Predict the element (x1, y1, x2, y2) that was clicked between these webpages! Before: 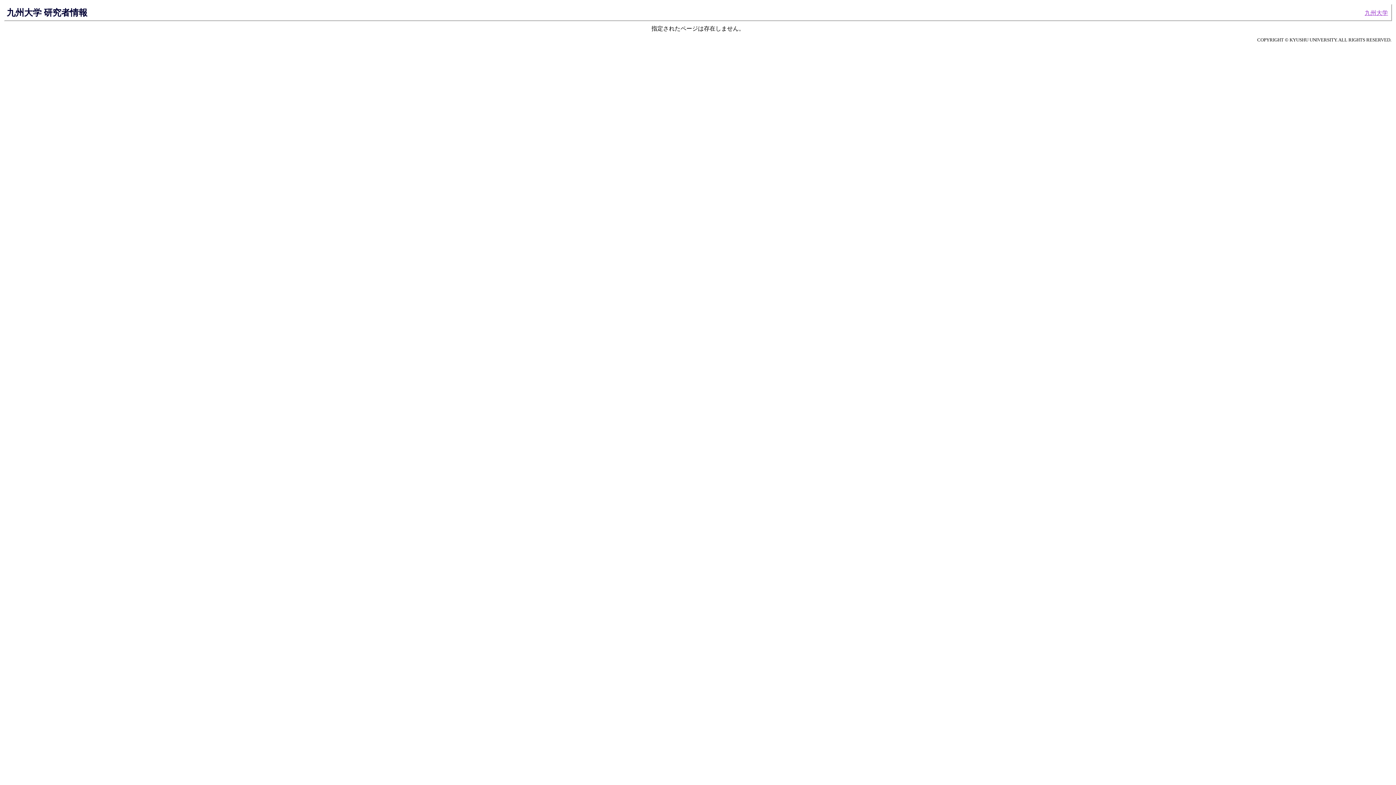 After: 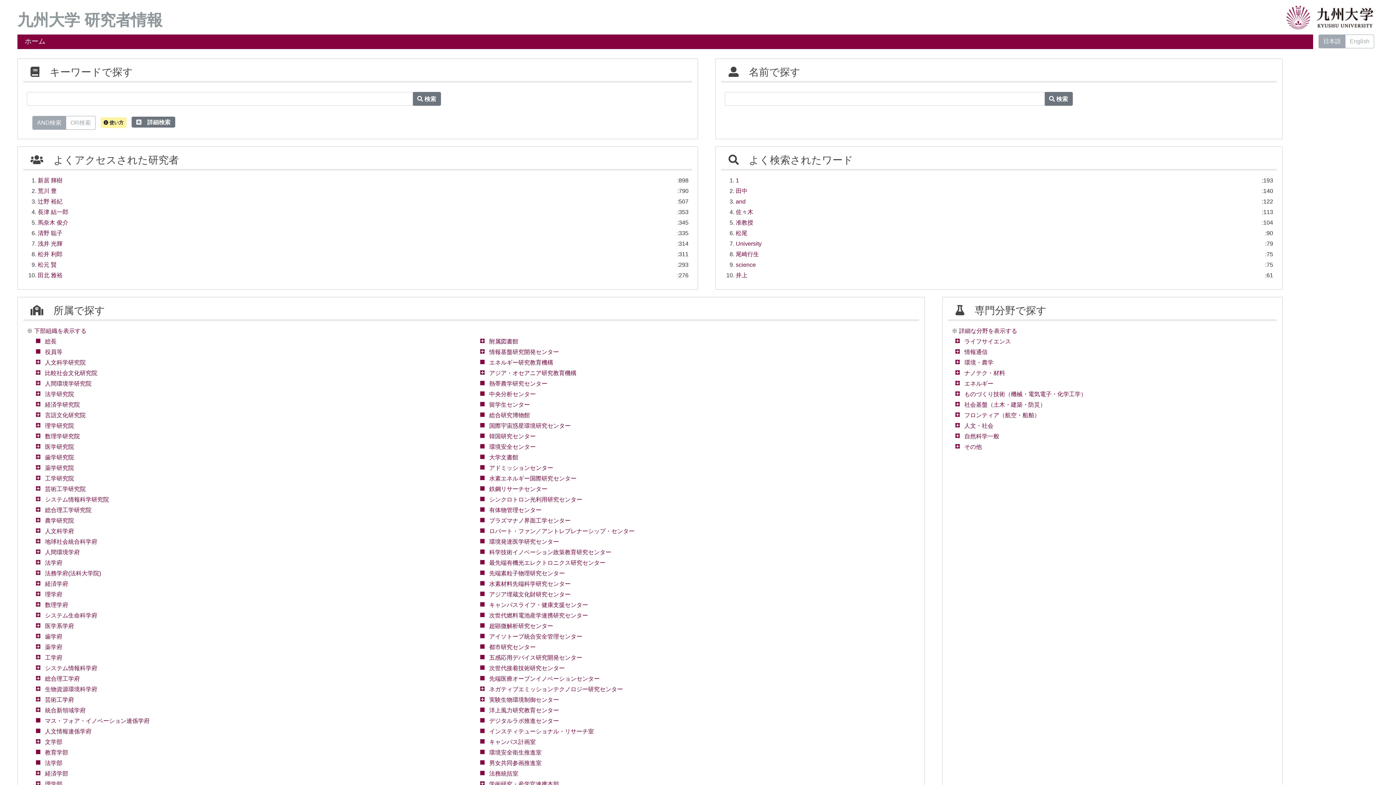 Action: bbox: (6, 7, 87, 17) label: 九州大学 研究者情報